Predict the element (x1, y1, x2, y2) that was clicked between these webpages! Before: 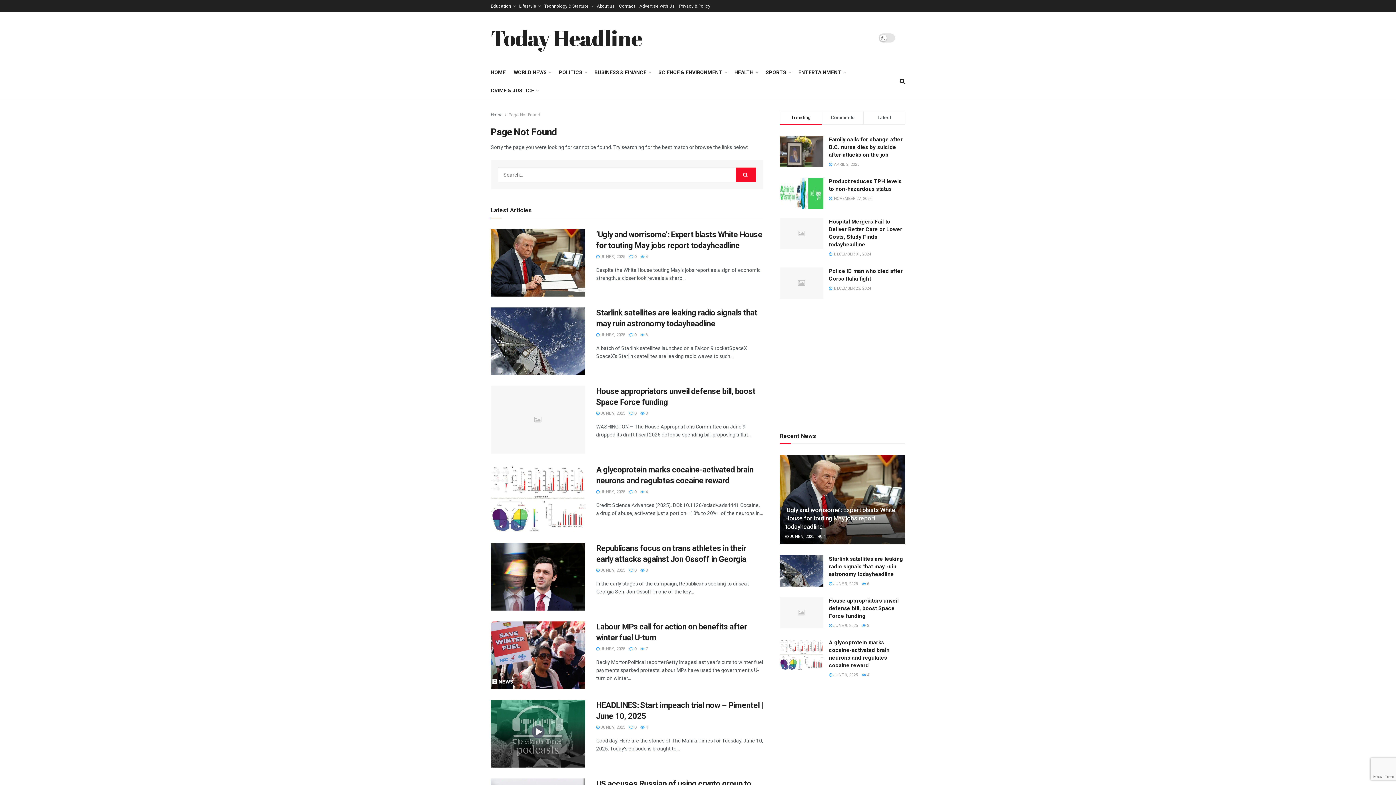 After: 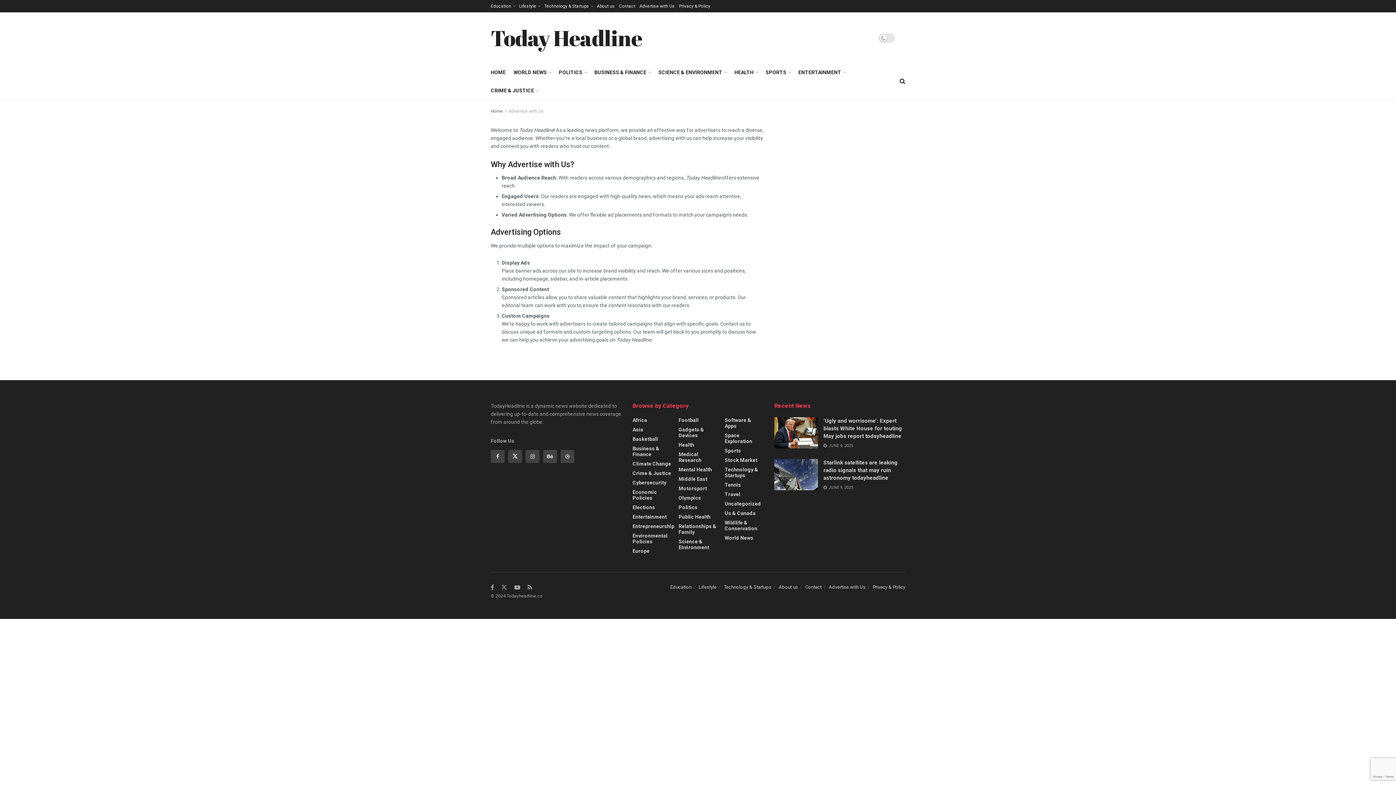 Action: label: Advertise with Us bbox: (628, 0, 664, 12)